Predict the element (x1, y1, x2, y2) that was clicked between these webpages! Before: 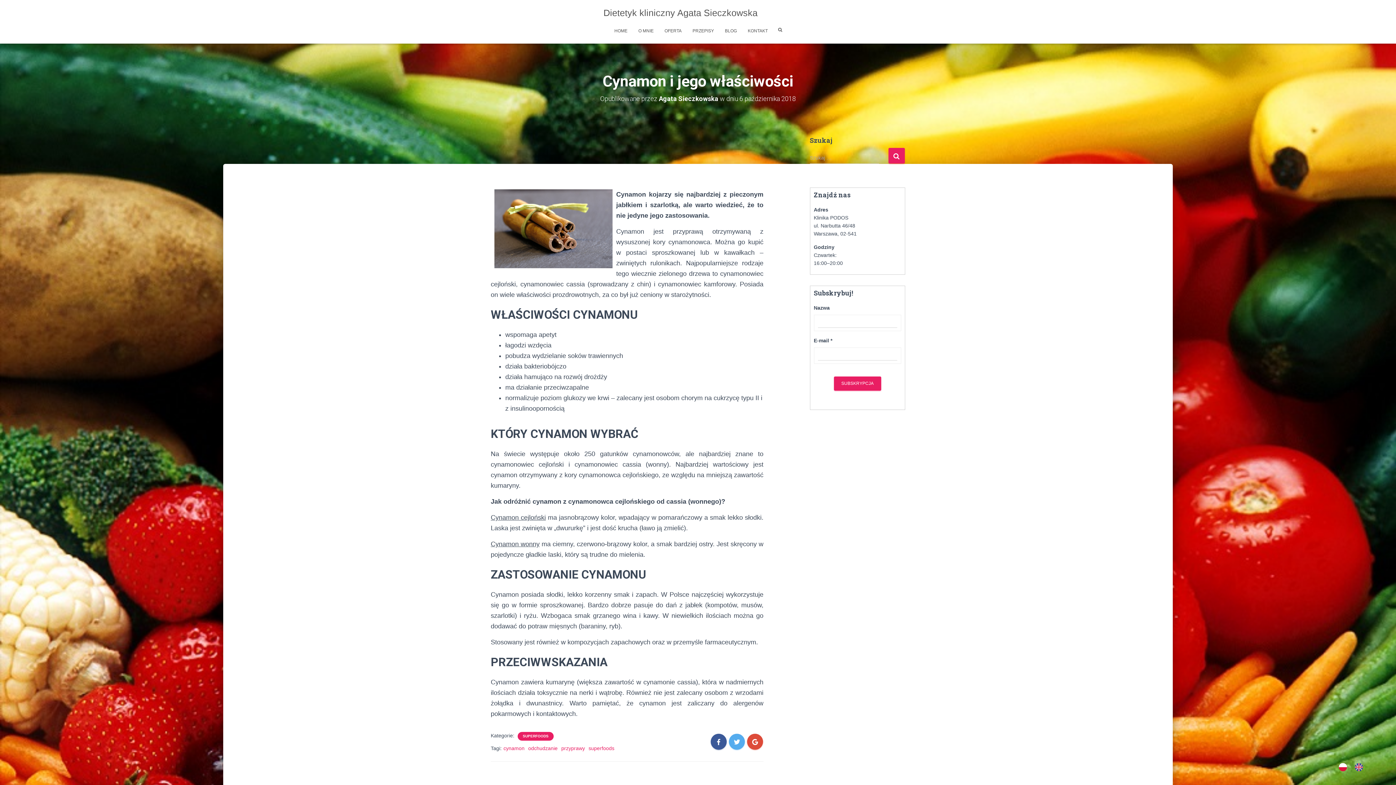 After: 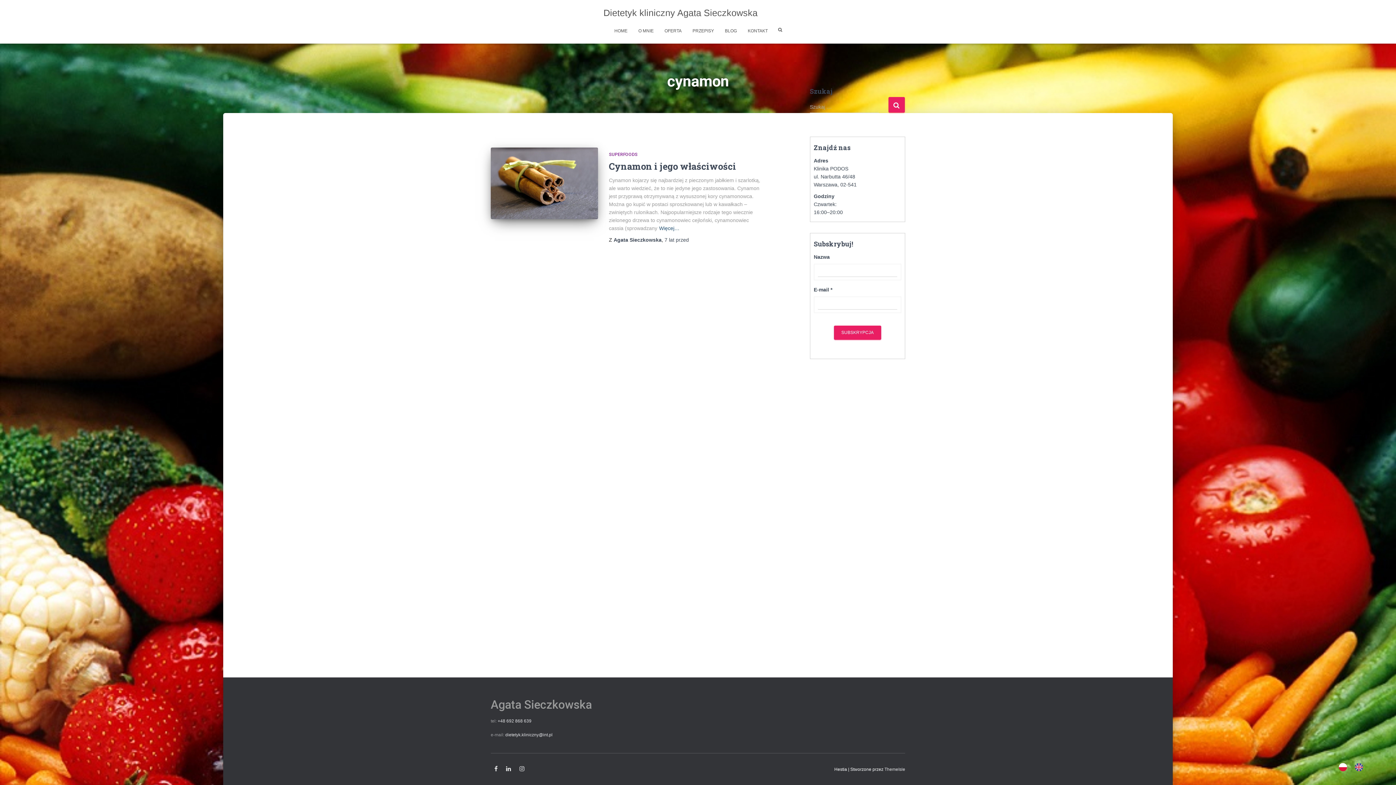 Action: bbox: (503, 745, 524, 751) label: cynamon